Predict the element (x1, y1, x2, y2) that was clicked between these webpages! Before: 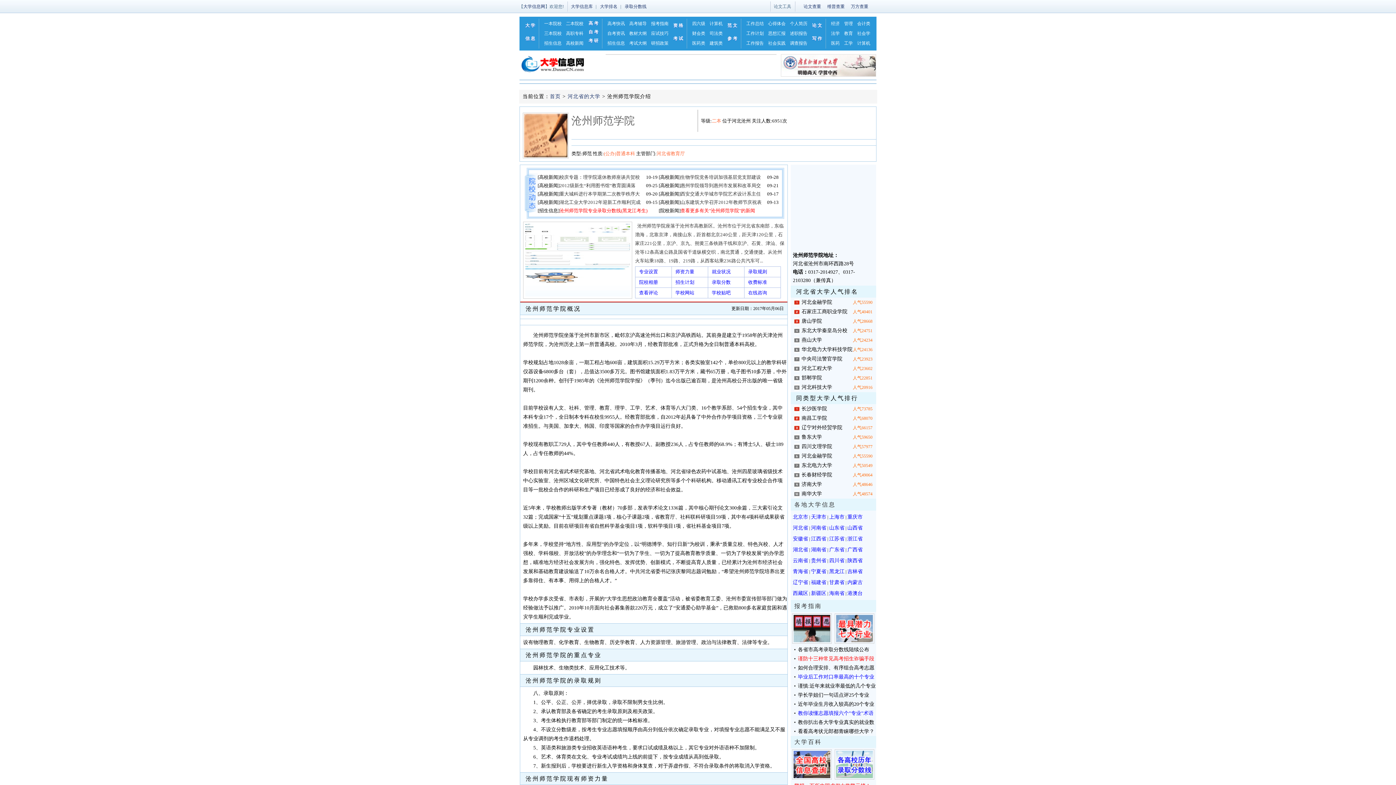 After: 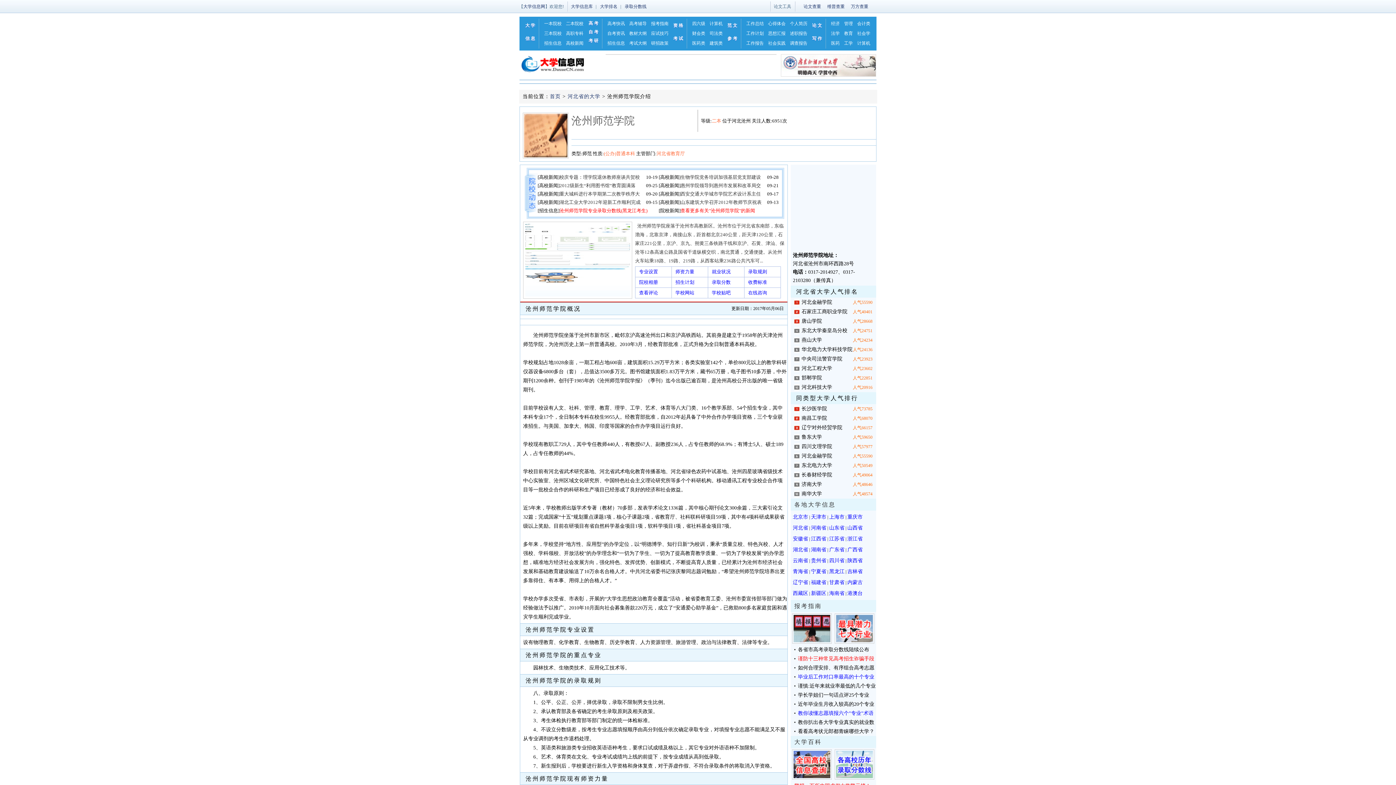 Action: bbox: (748, 279, 767, 285) label: 收费标准